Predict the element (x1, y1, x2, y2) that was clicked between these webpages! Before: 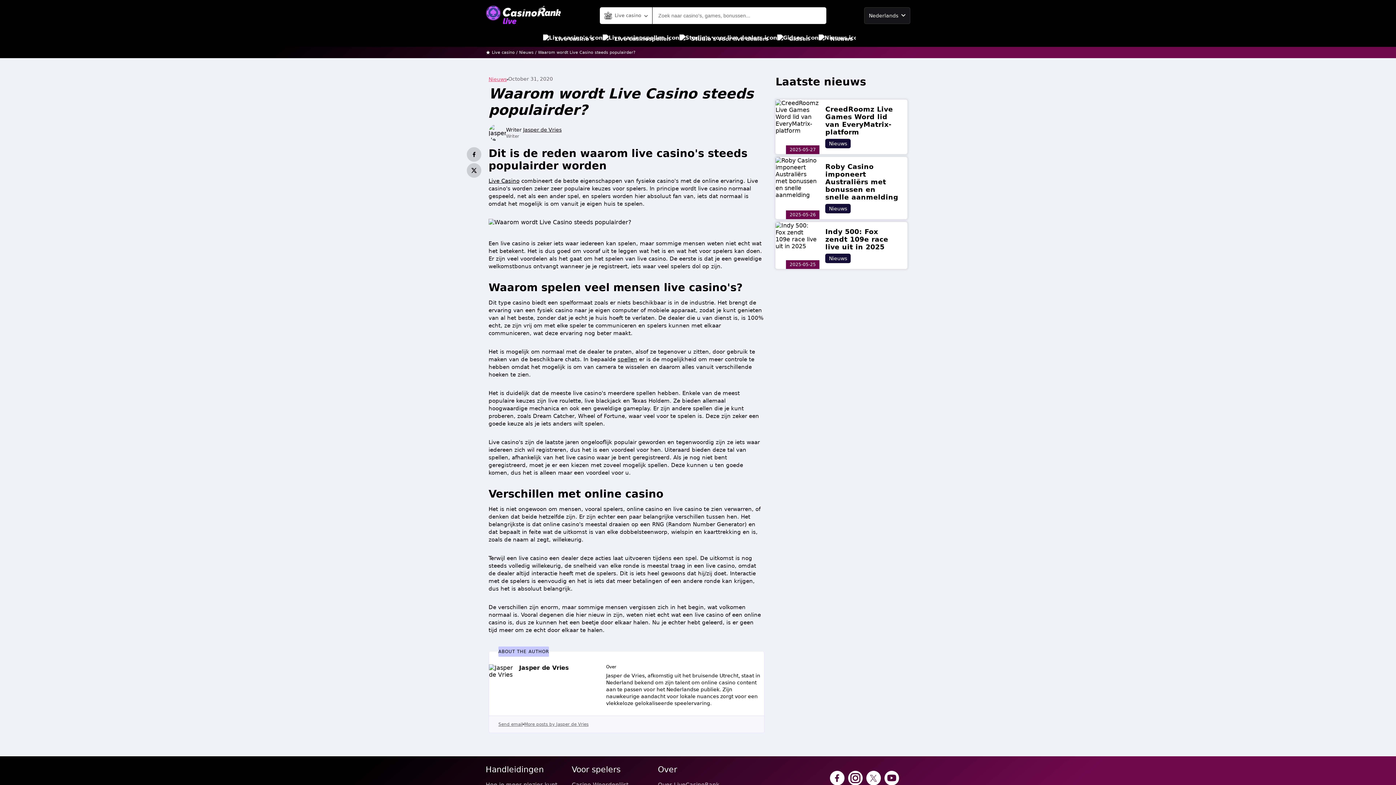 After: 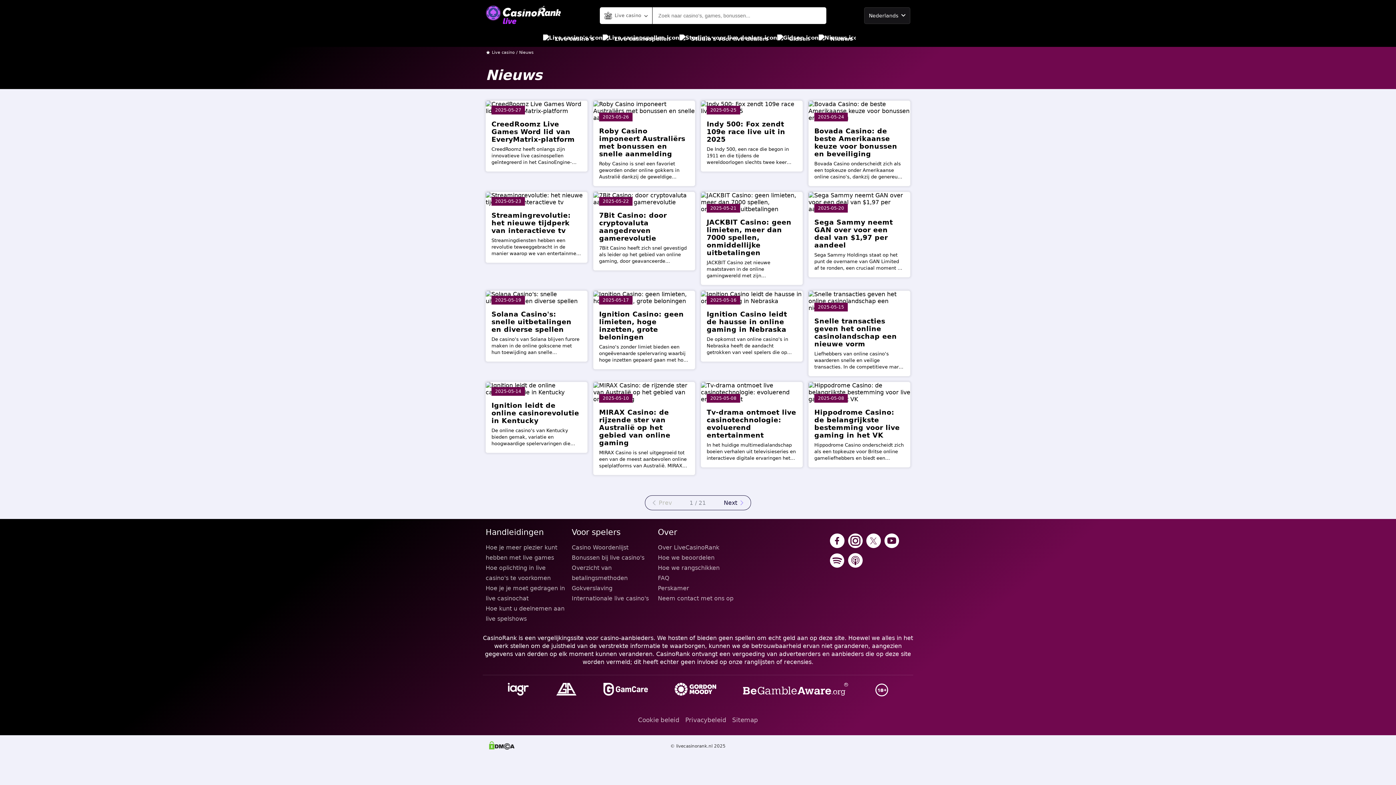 Action: bbox: (519, 50, 533, 54) label: Nieuws